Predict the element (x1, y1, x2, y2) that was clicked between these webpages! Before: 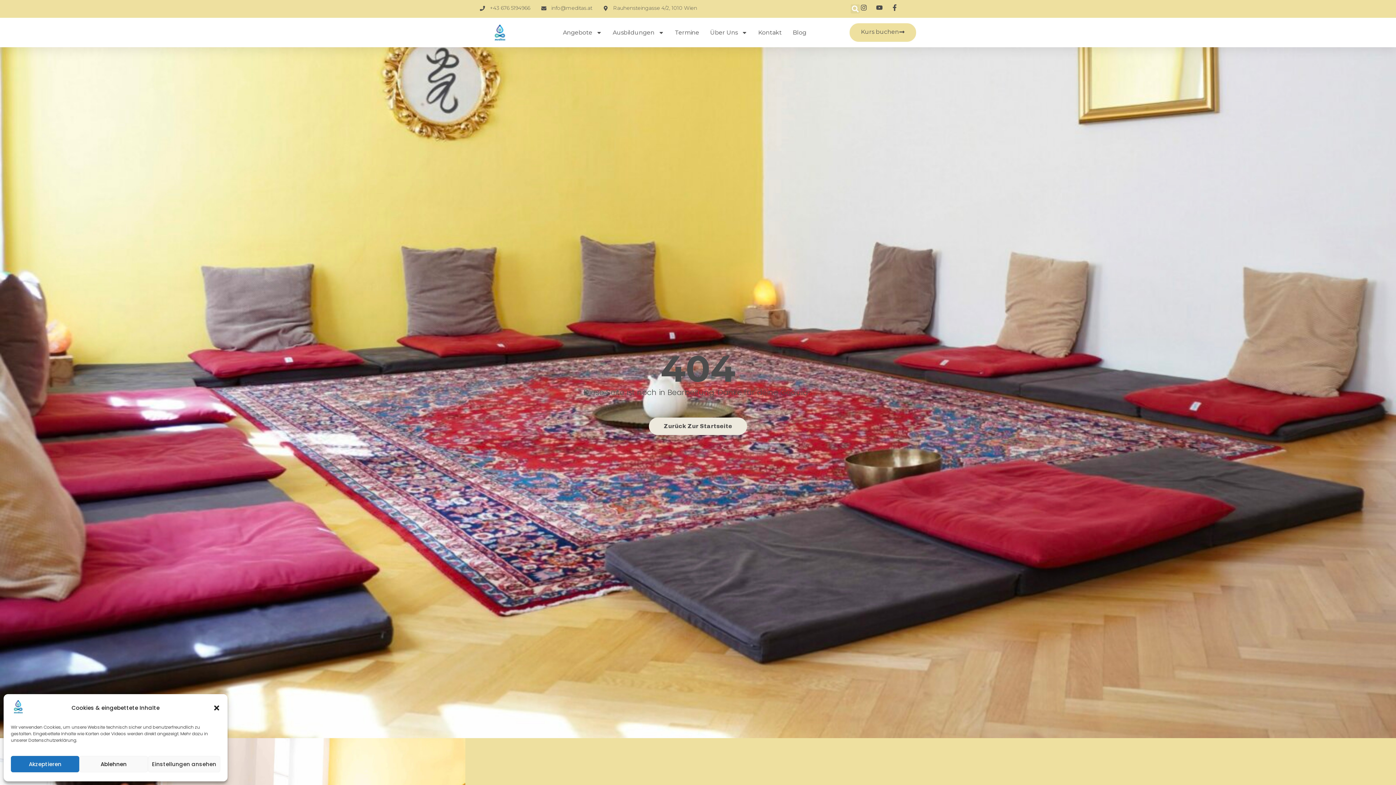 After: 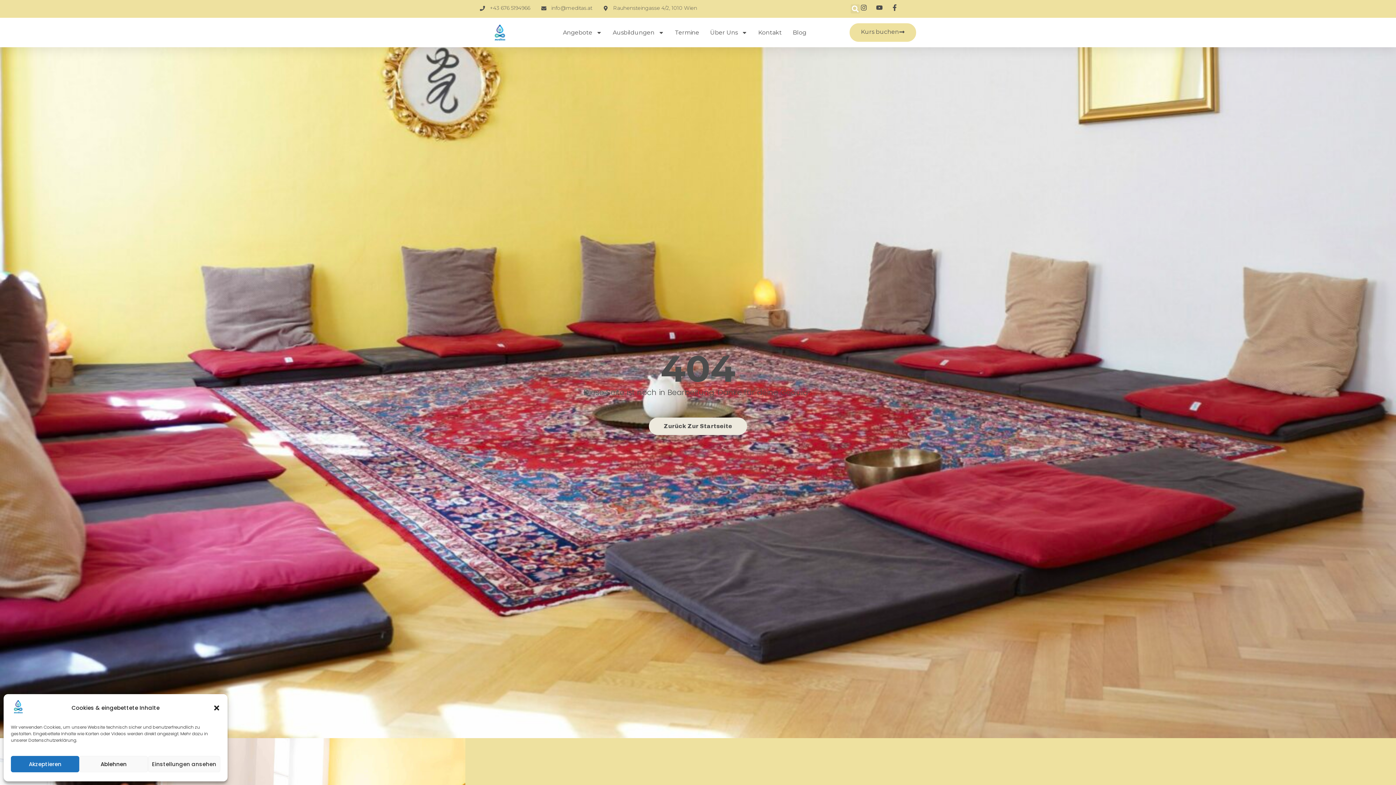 Action: bbox: (541, 4, 592, 12) label: info@meditas.at